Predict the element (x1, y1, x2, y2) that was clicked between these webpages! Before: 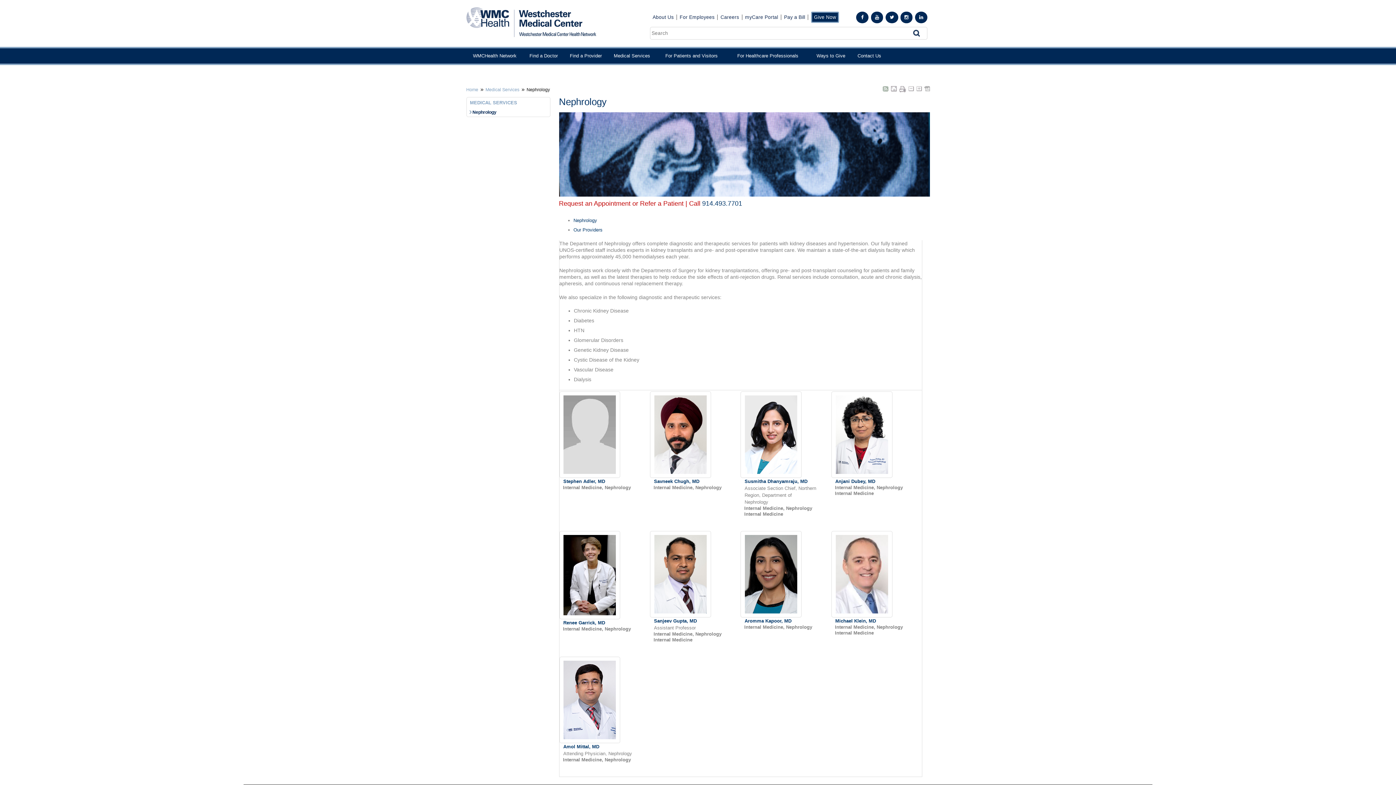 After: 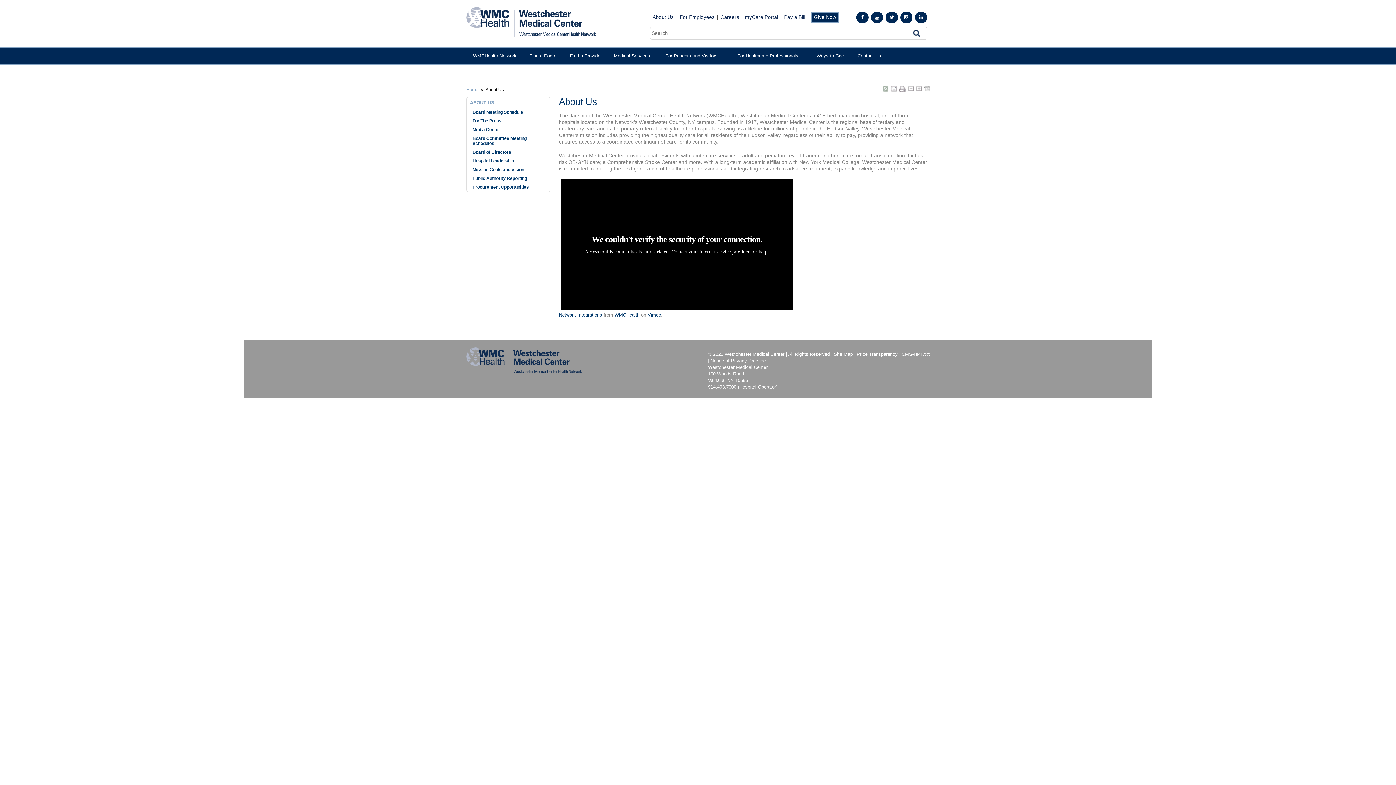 Action: label: About Us bbox: (652, 14, 673, 20)